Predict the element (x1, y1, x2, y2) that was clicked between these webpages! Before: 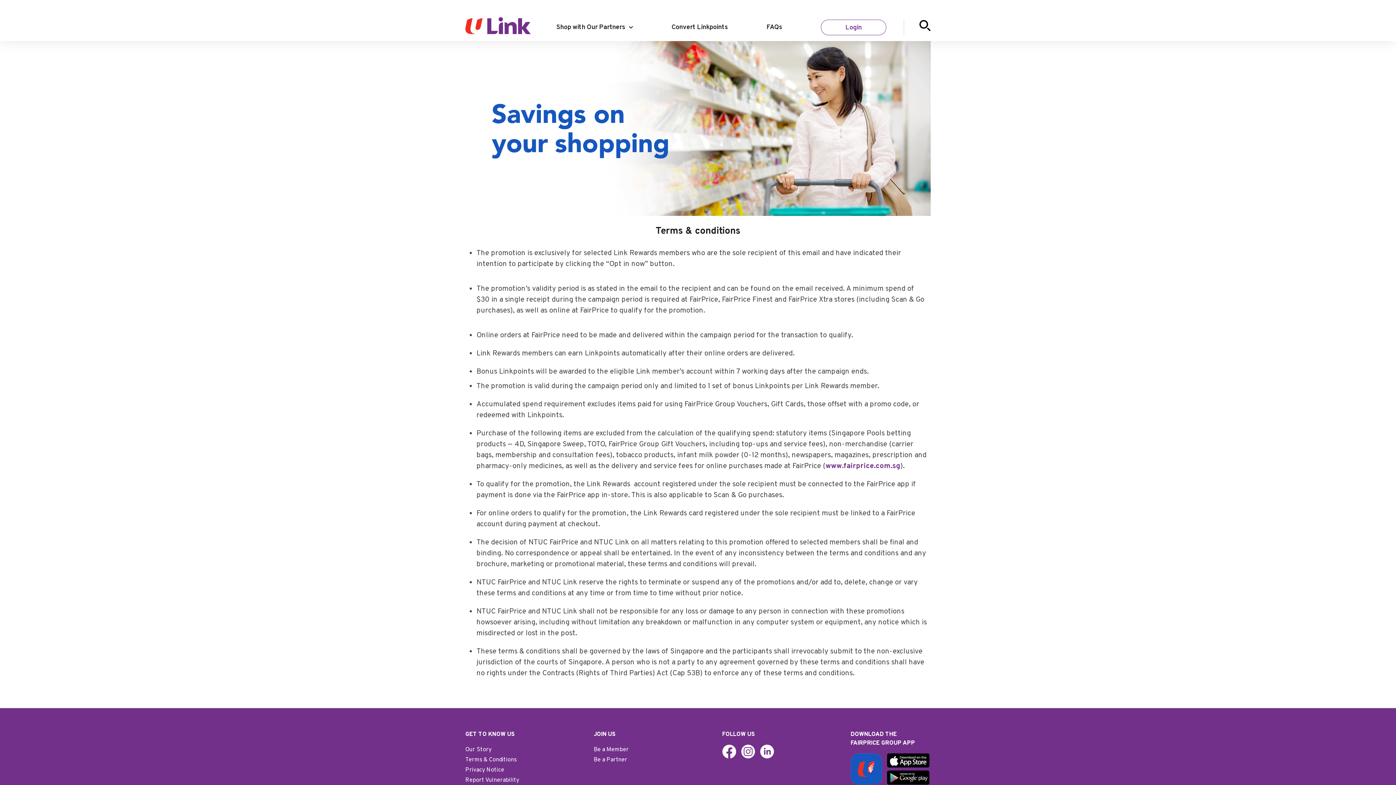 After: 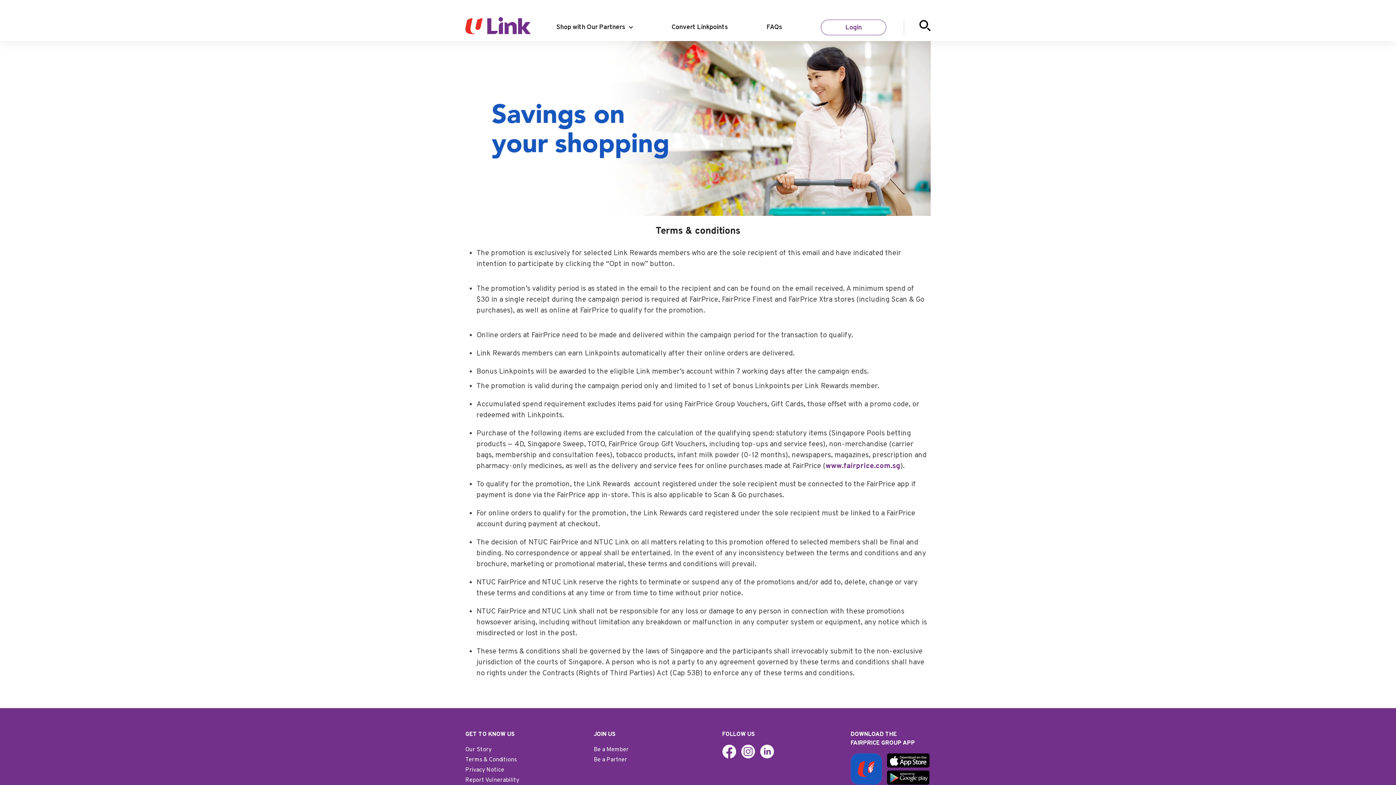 Action: bbox: (887, 762, 929, 770)